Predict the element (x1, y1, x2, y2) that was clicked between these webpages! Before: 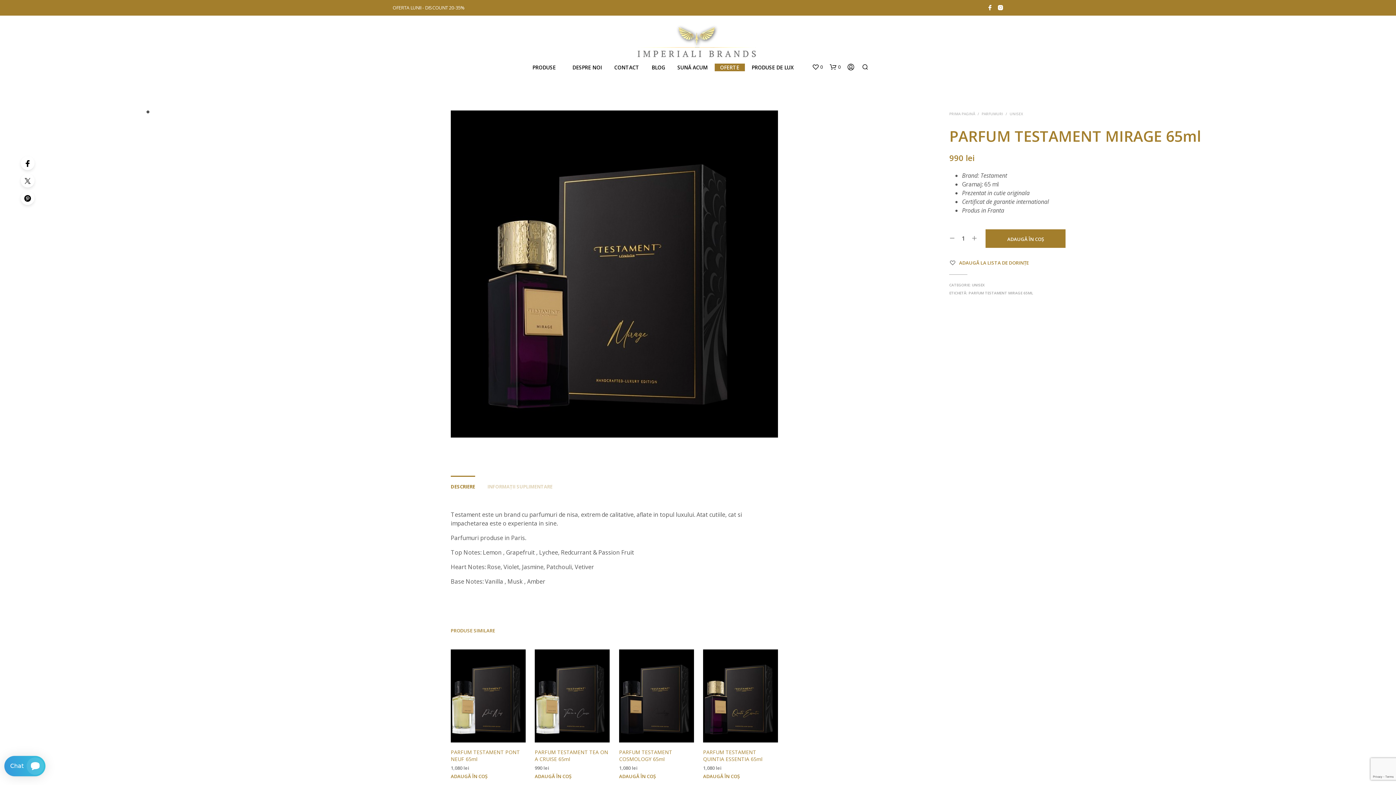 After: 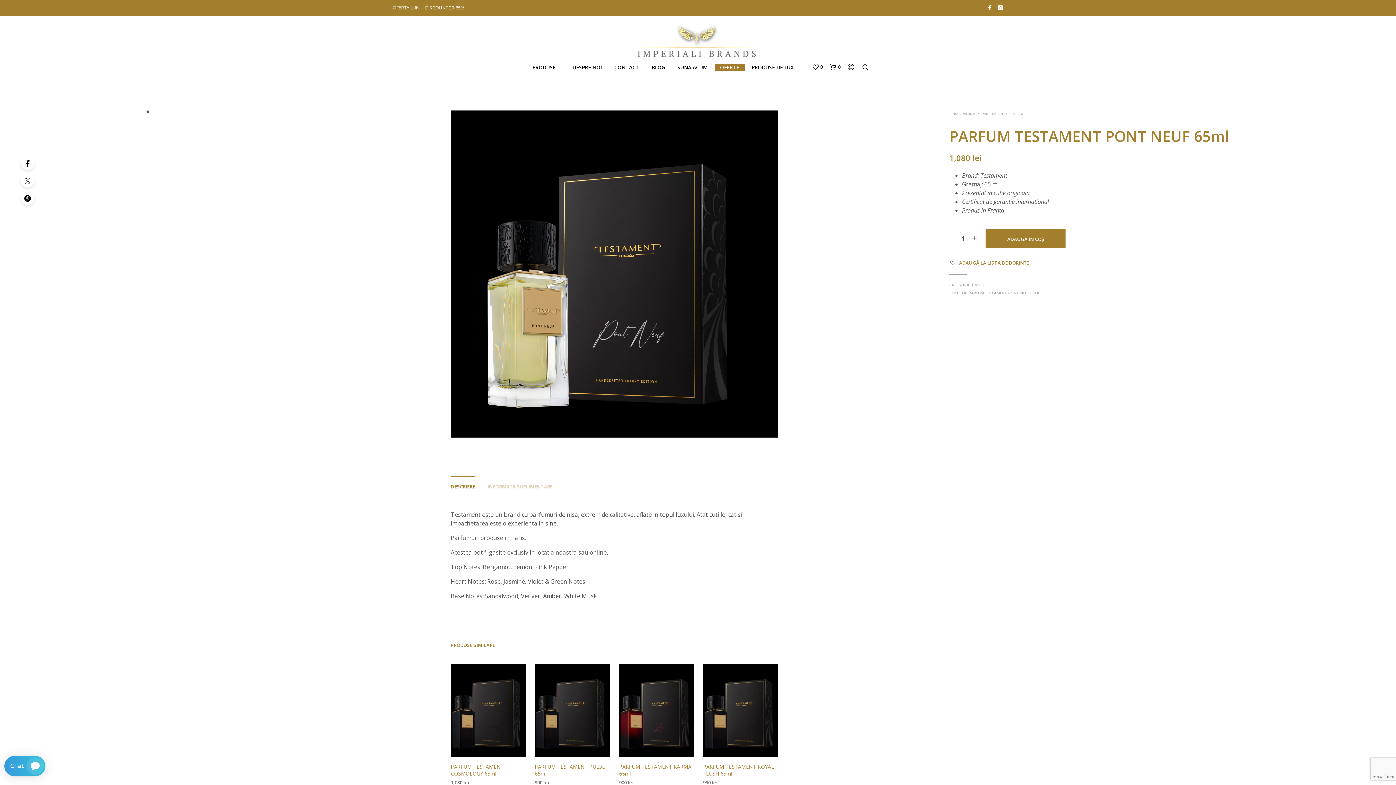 Action: bbox: (450, 649, 525, 742)